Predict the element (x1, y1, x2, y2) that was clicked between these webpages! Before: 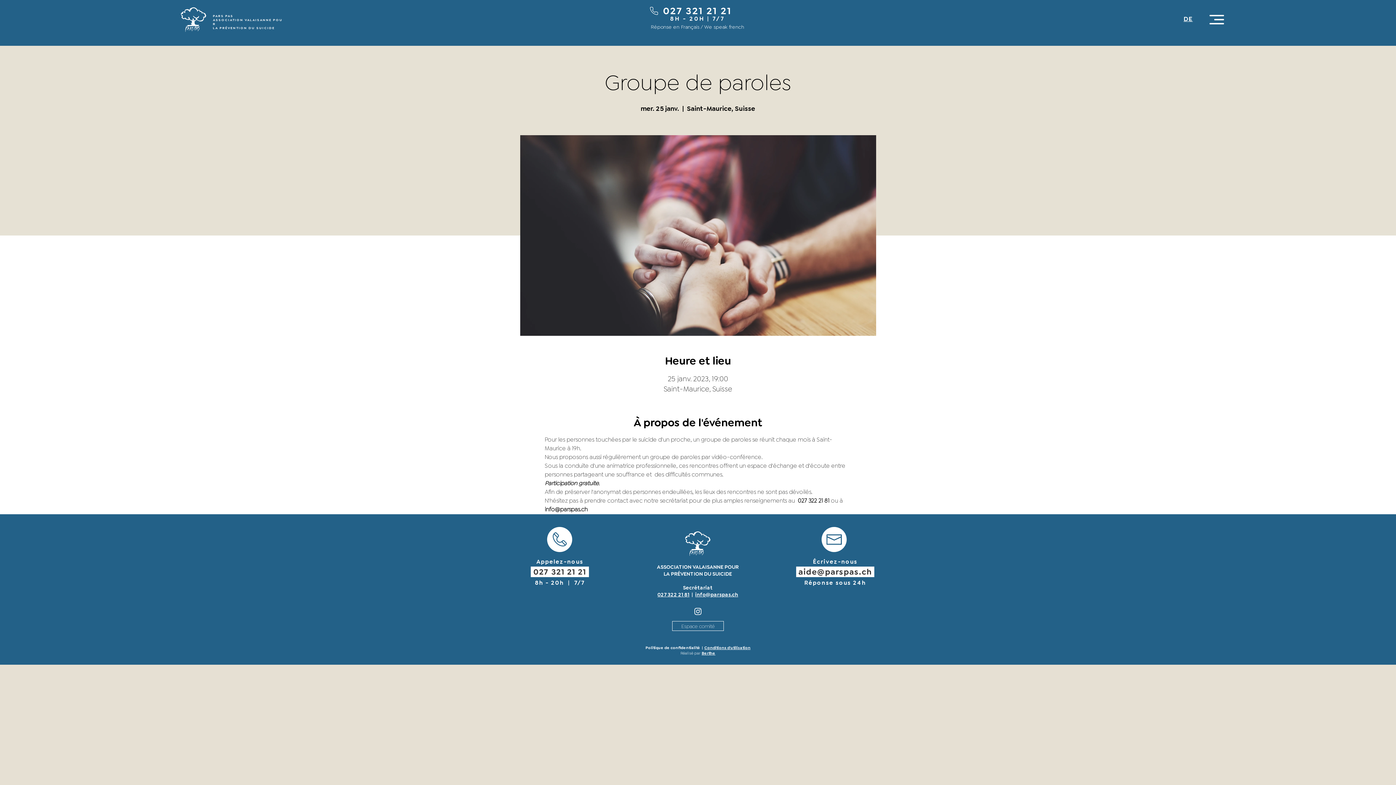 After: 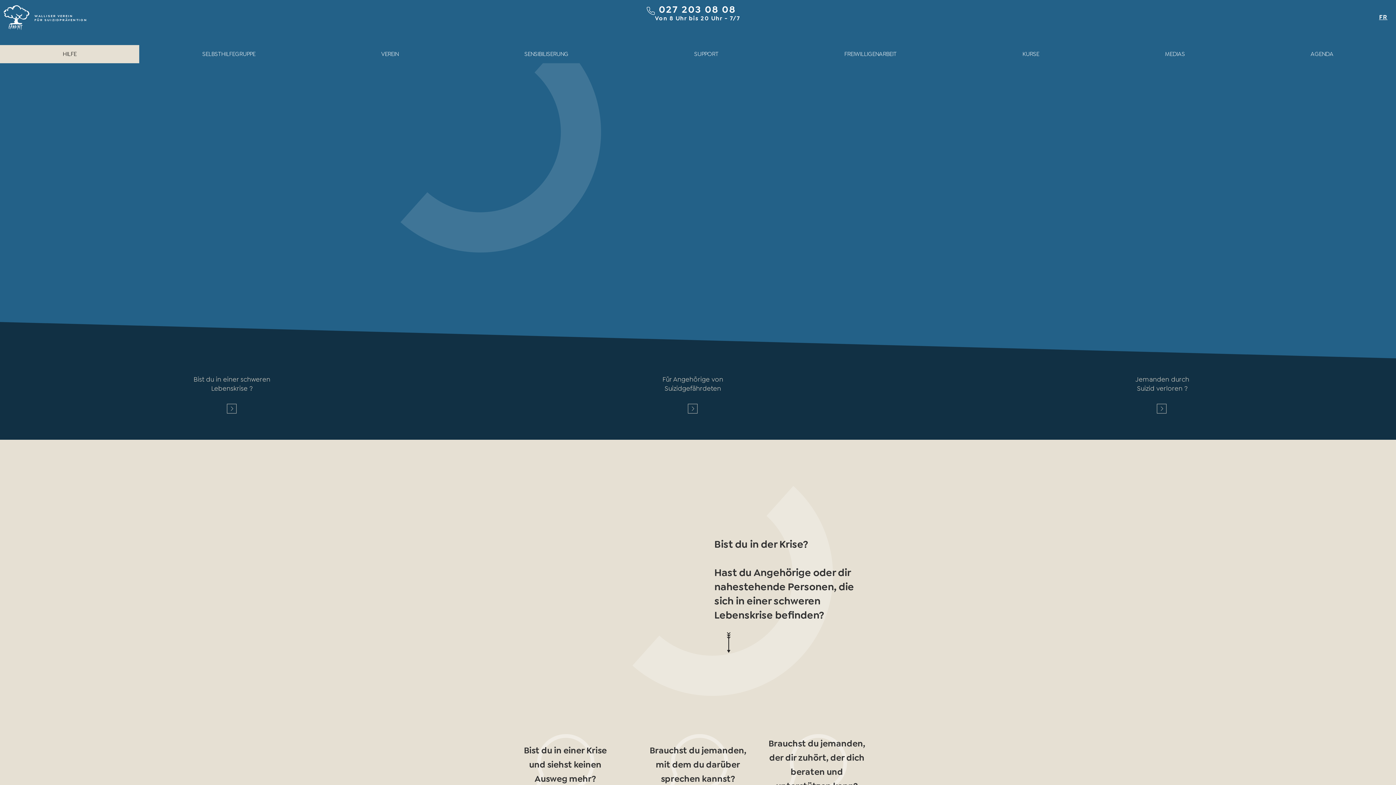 Action: bbox: (1183, 15, 1193, 22) label: DE